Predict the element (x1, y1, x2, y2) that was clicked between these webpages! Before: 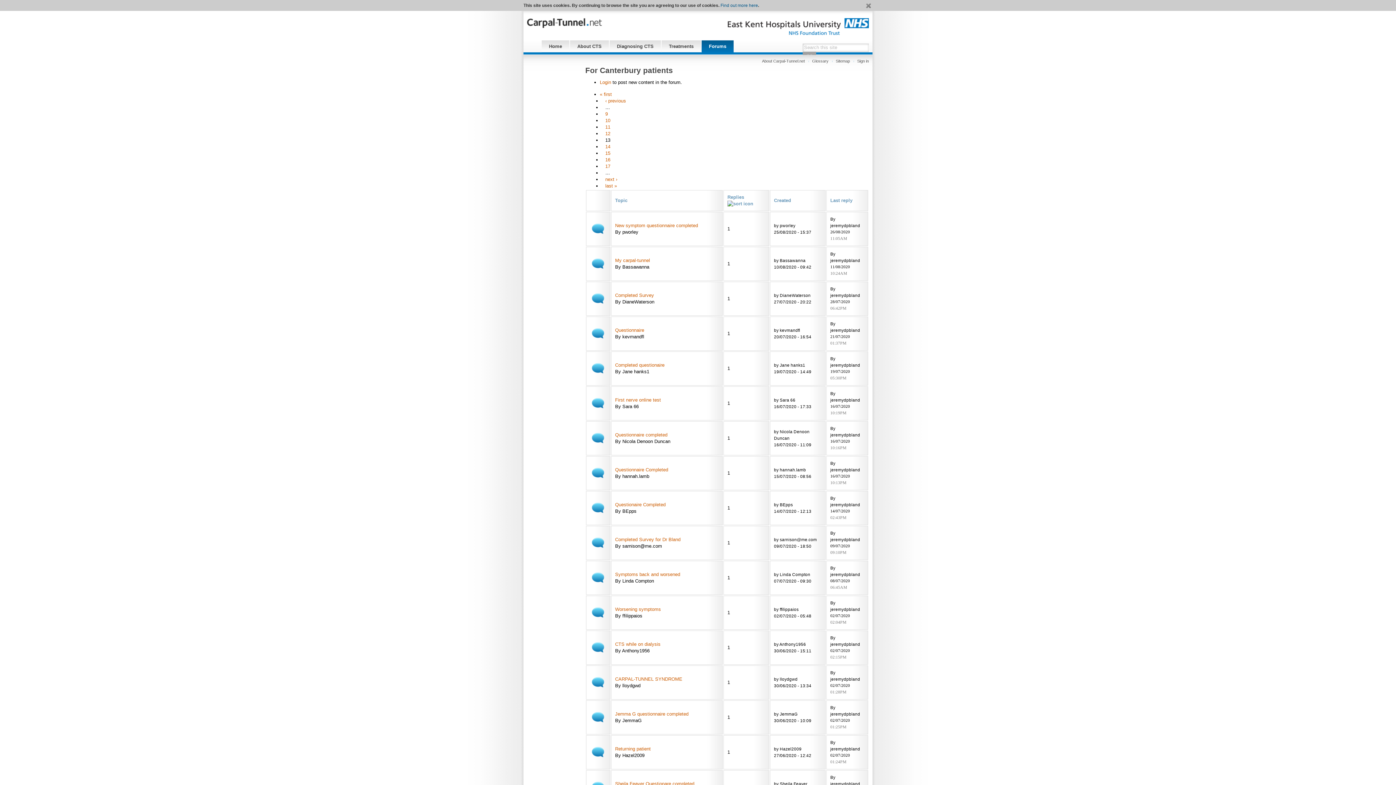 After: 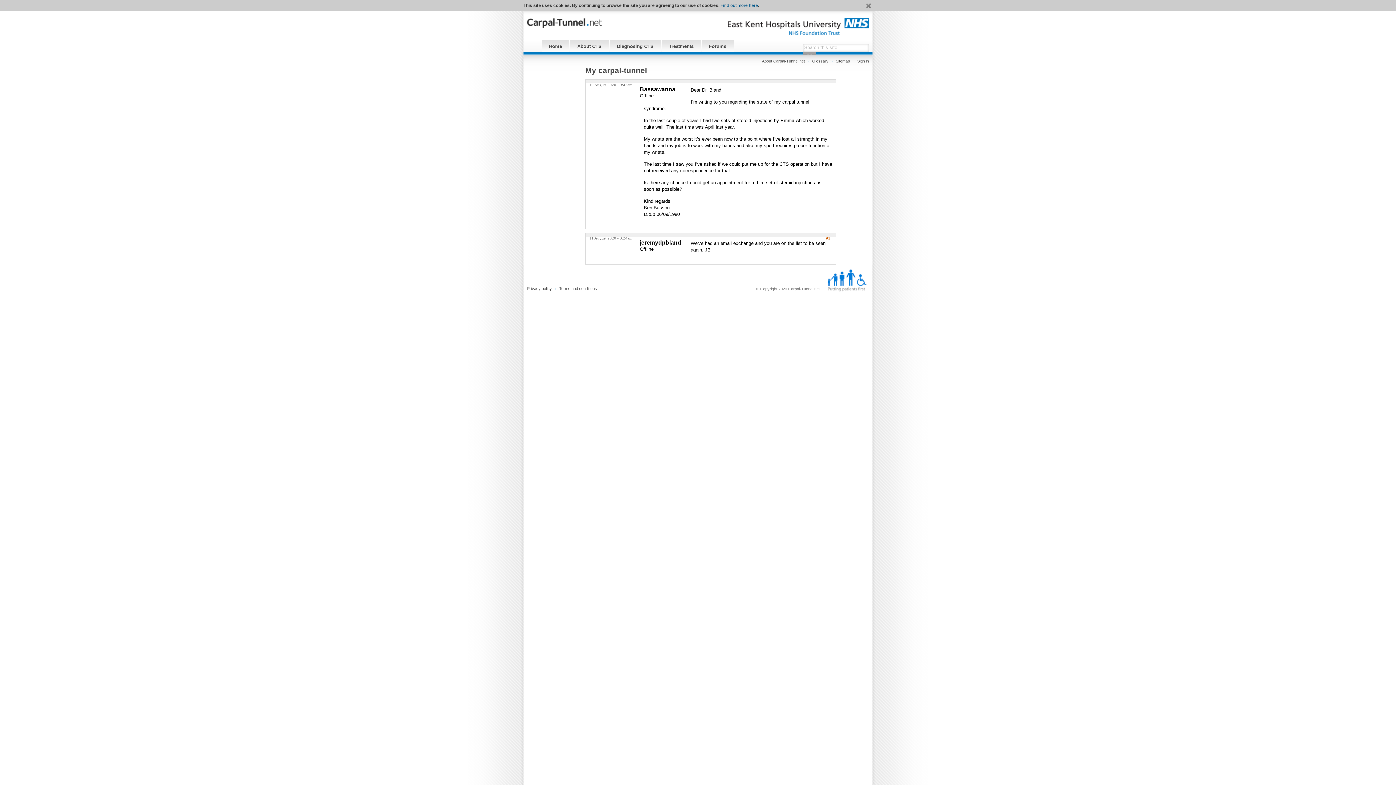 Action: label: My carpal-tunnel bbox: (615, 257, 650, 263)